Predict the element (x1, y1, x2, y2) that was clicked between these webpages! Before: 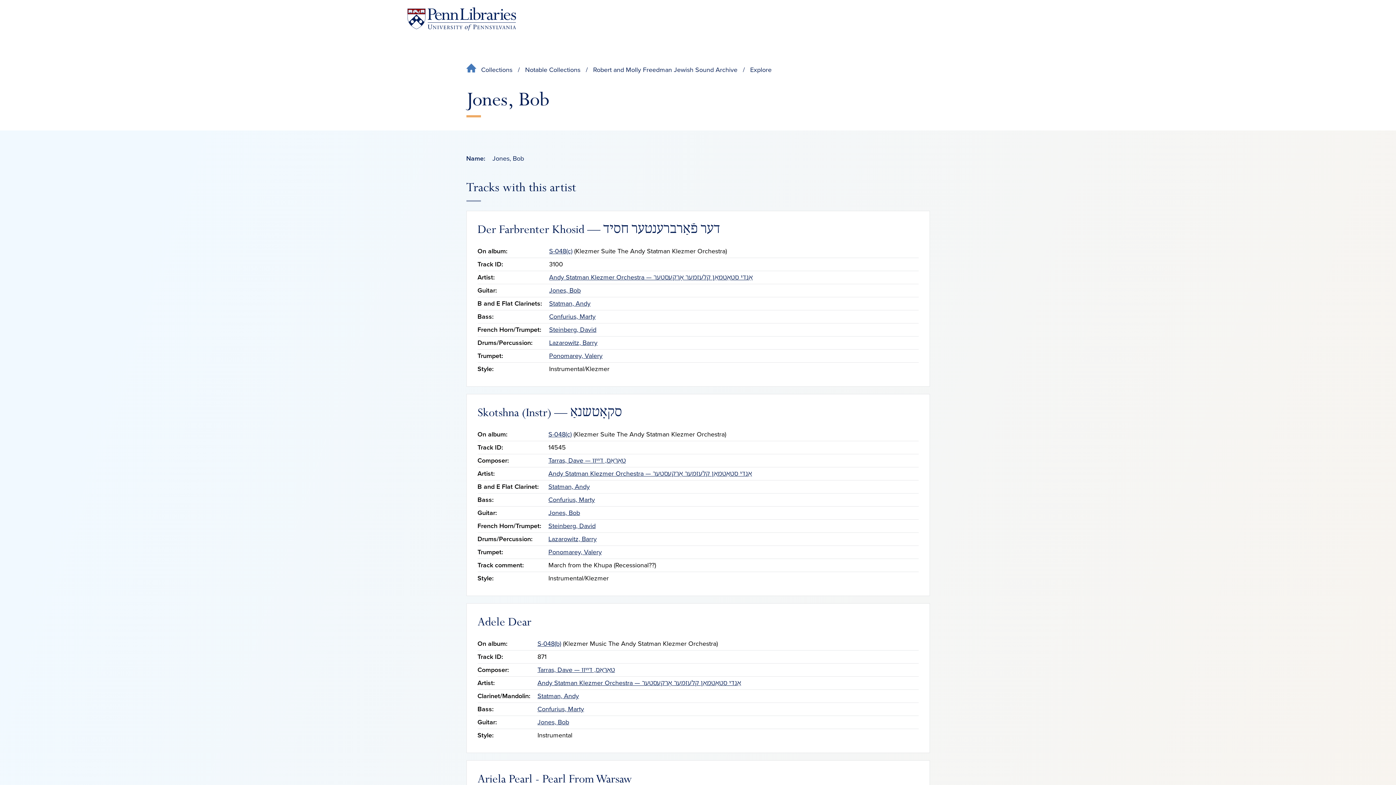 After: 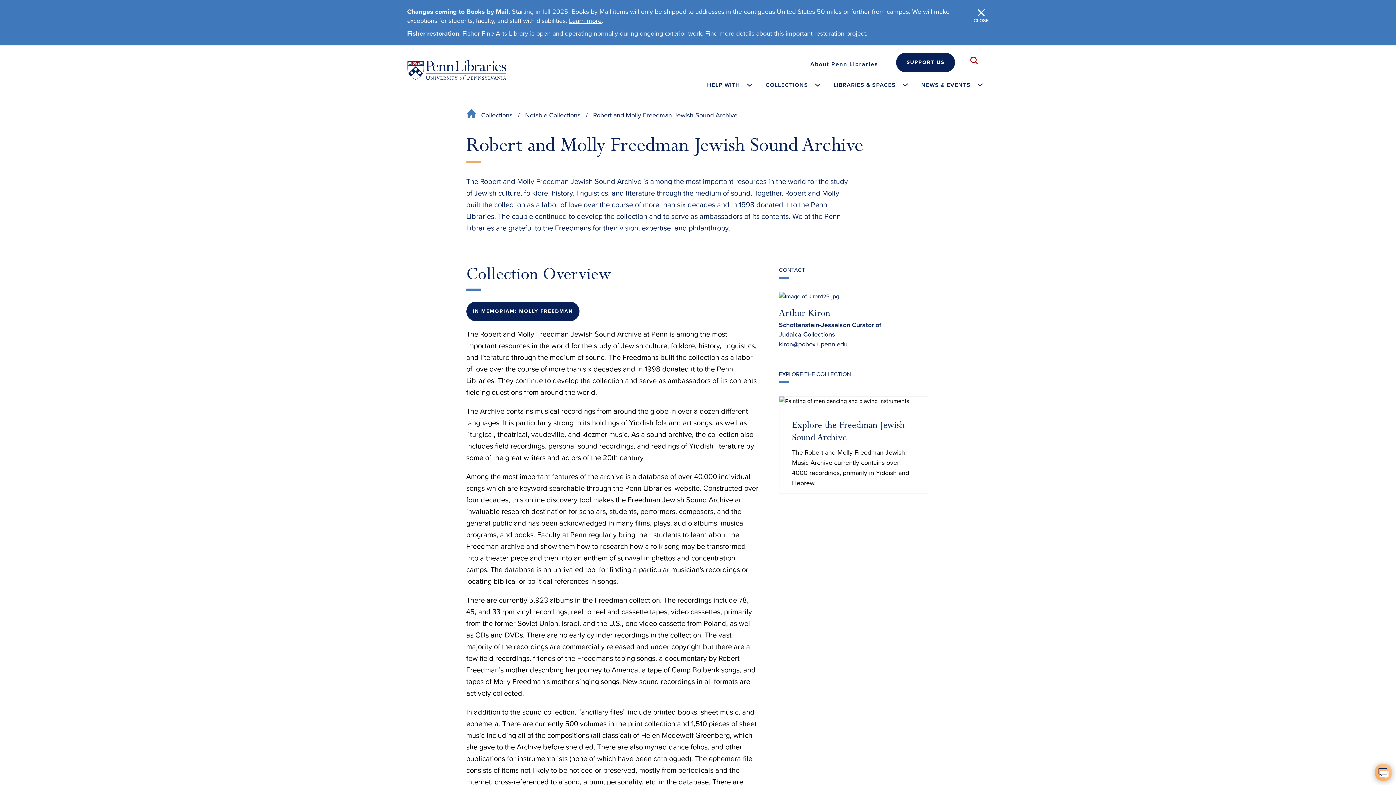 Action: label: Robert and Molly Freedman Jewish Sound Archive bbox: (593, 65, 737, 73)